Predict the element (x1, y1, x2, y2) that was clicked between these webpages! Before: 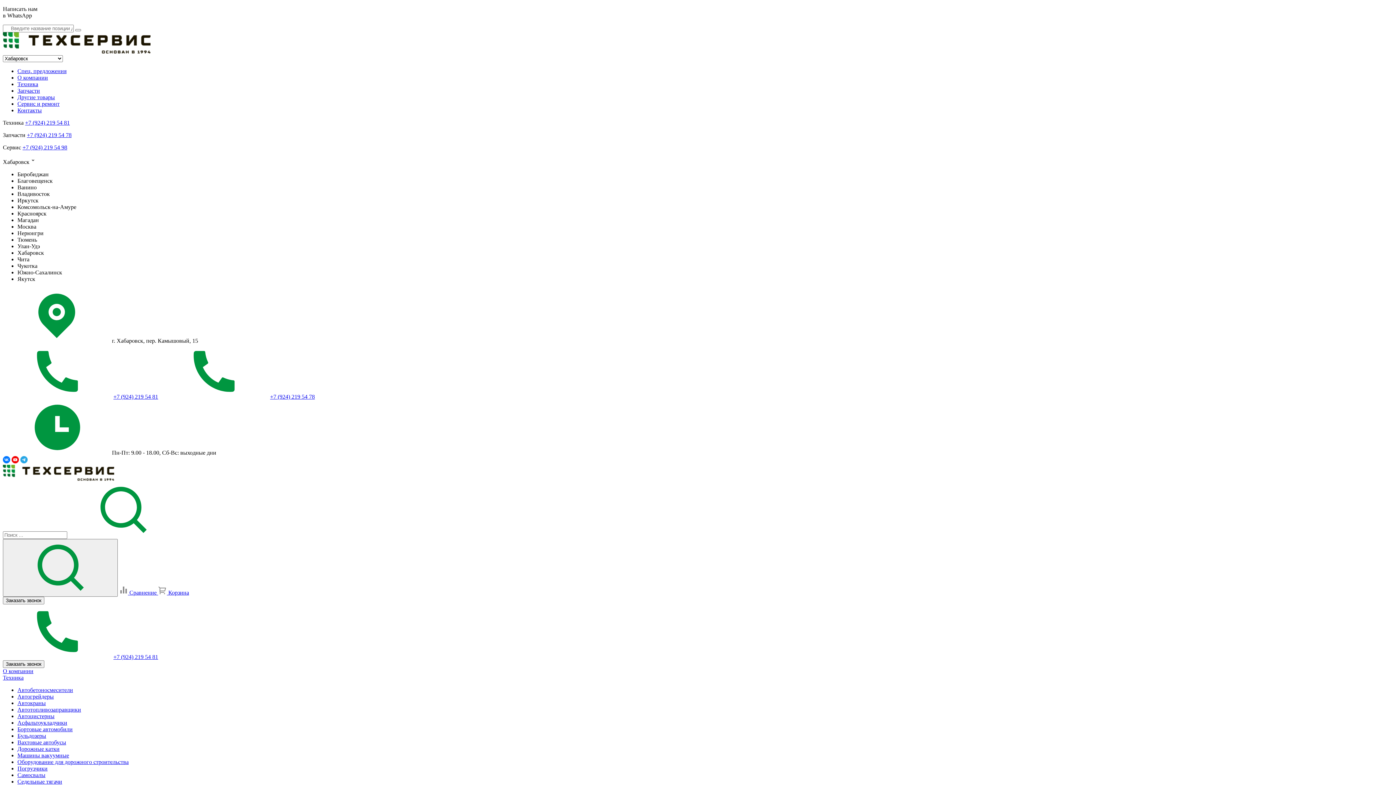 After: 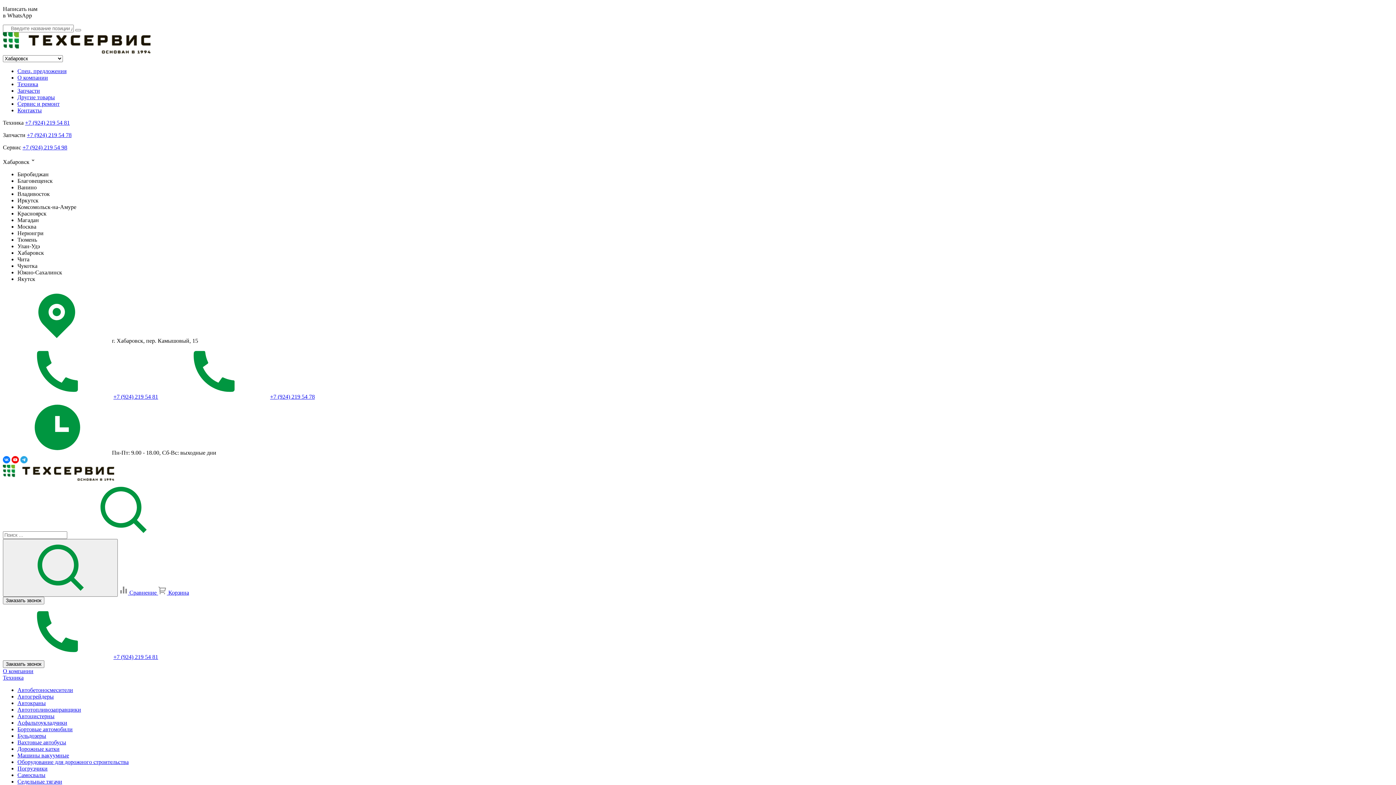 Action: bbox: (26, 132, 71, 138) label: +7 (924) 219 54 78